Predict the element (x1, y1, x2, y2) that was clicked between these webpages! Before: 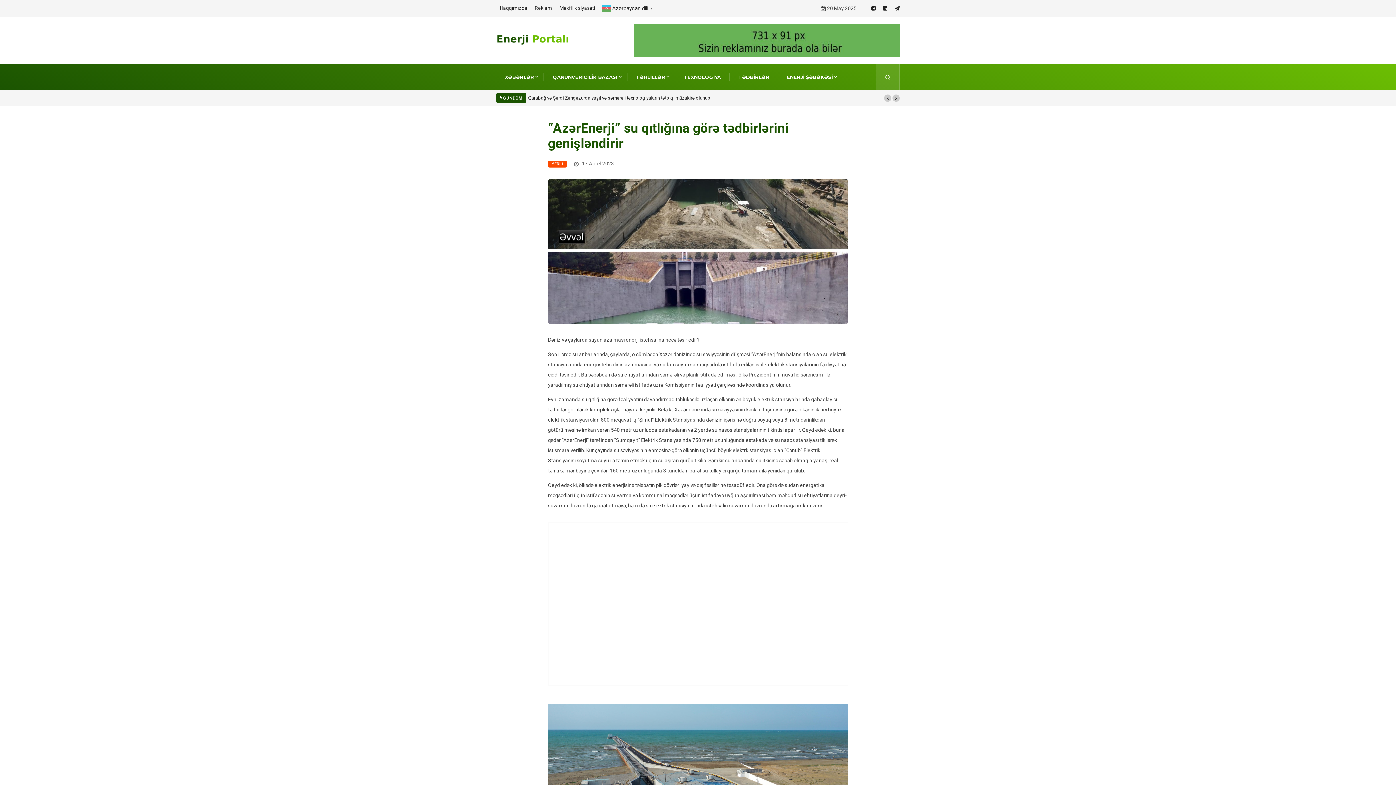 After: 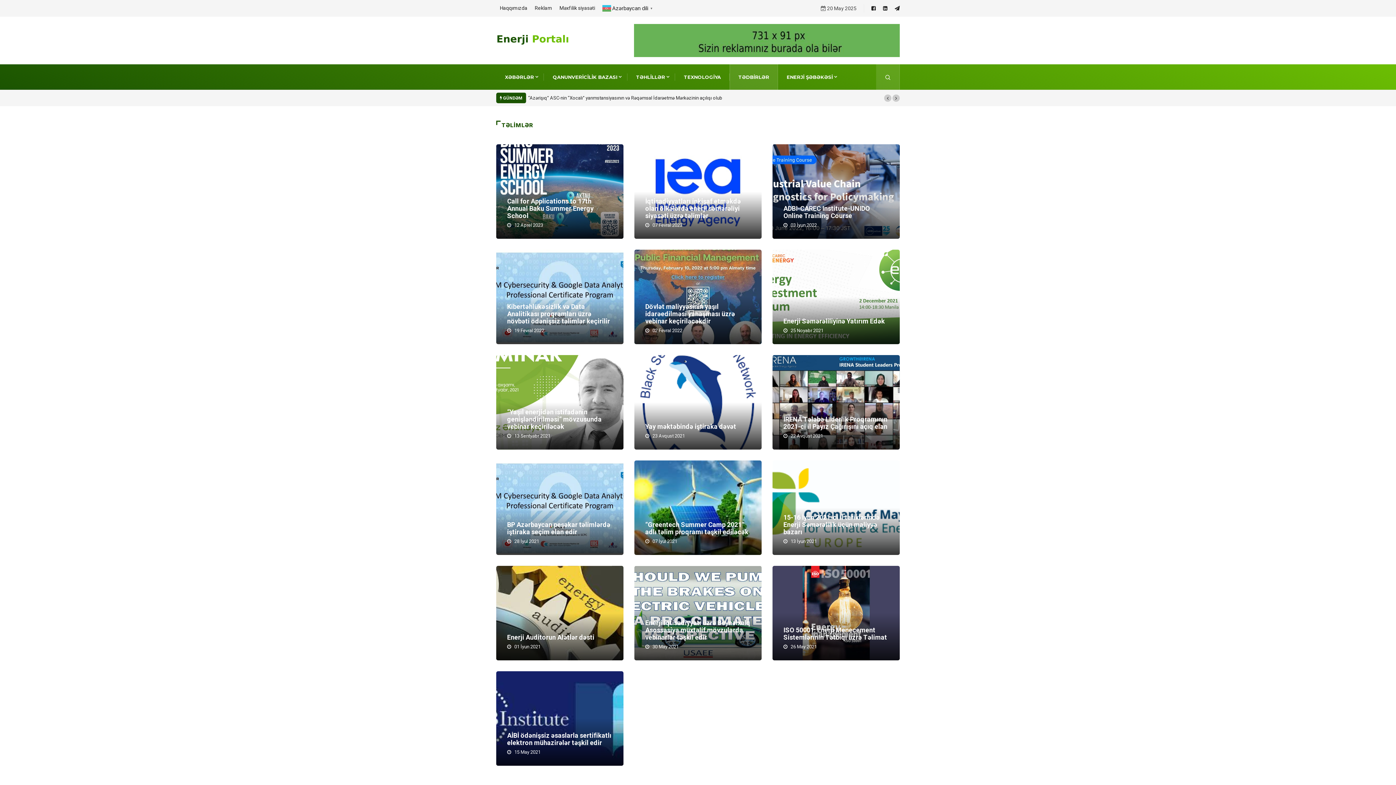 Action: label: TƏDBİRLƏR bbox: (738, 64, 769, 89)